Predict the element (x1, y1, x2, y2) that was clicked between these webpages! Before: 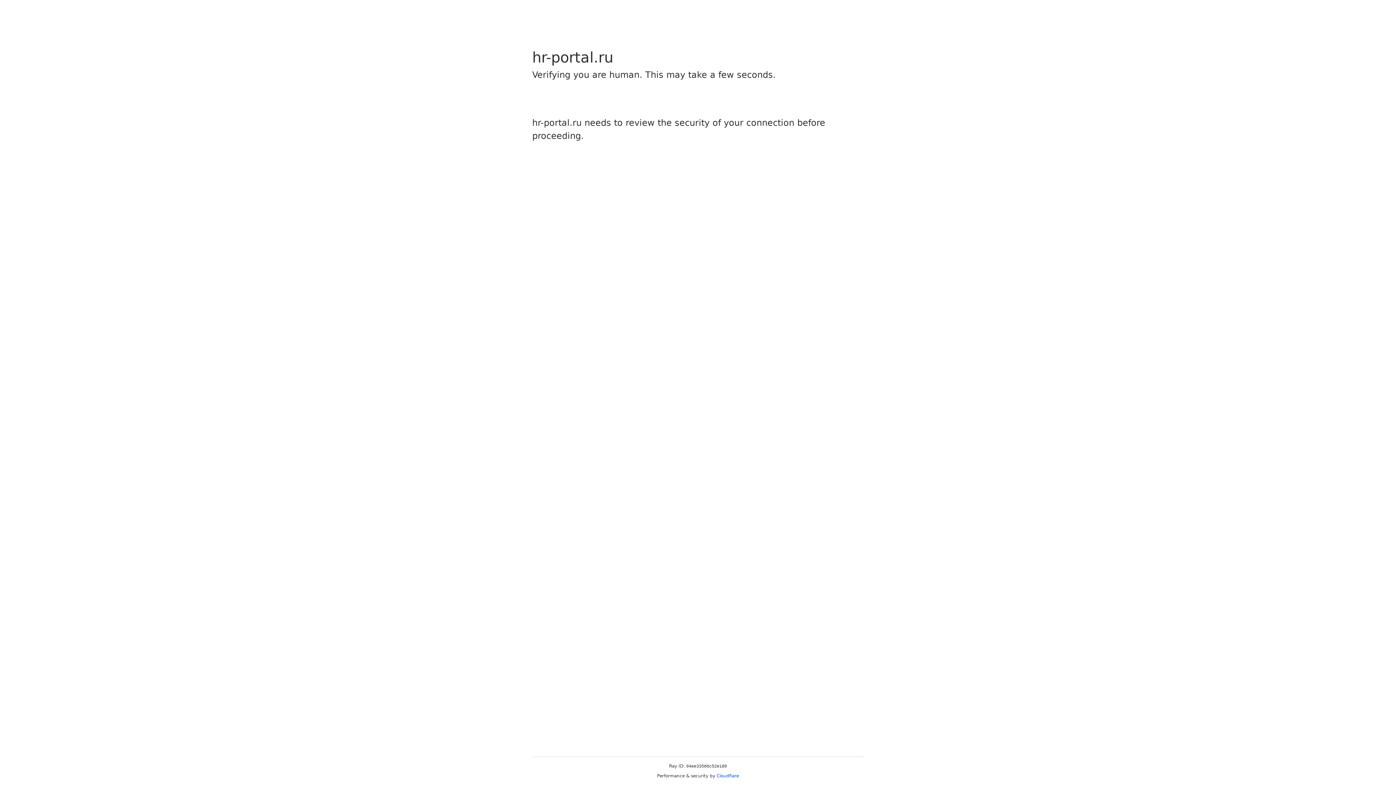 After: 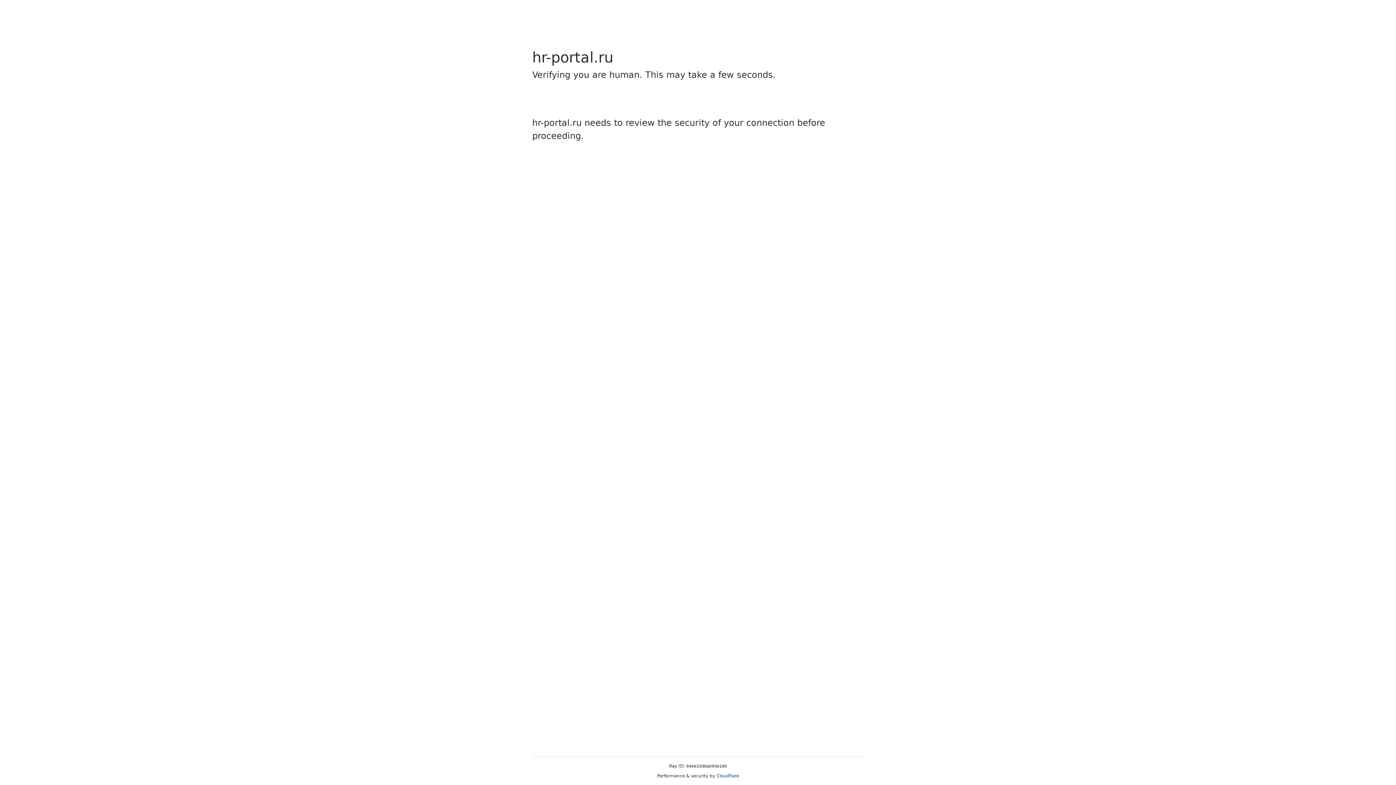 Action: label: Cloudflare bbox: (716, 773, 739, 778)